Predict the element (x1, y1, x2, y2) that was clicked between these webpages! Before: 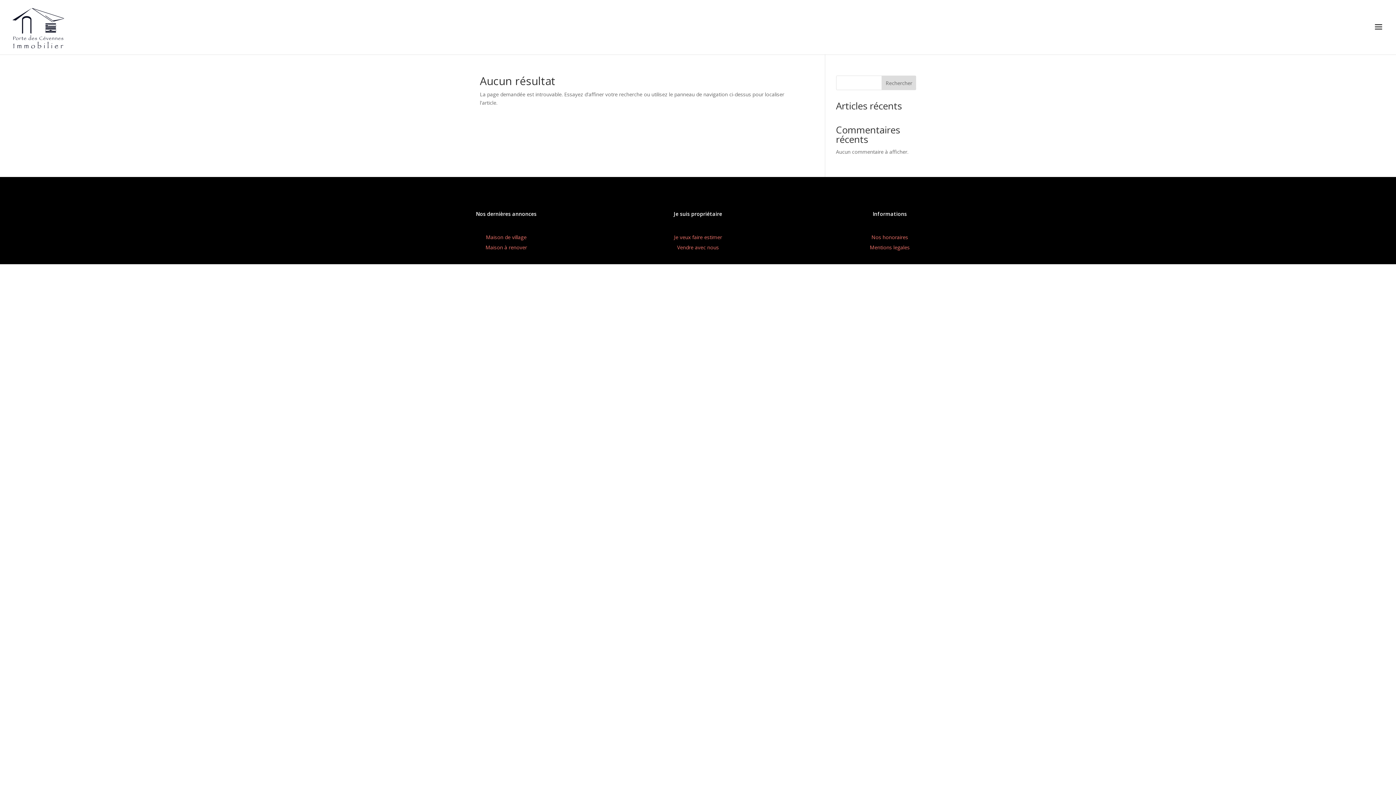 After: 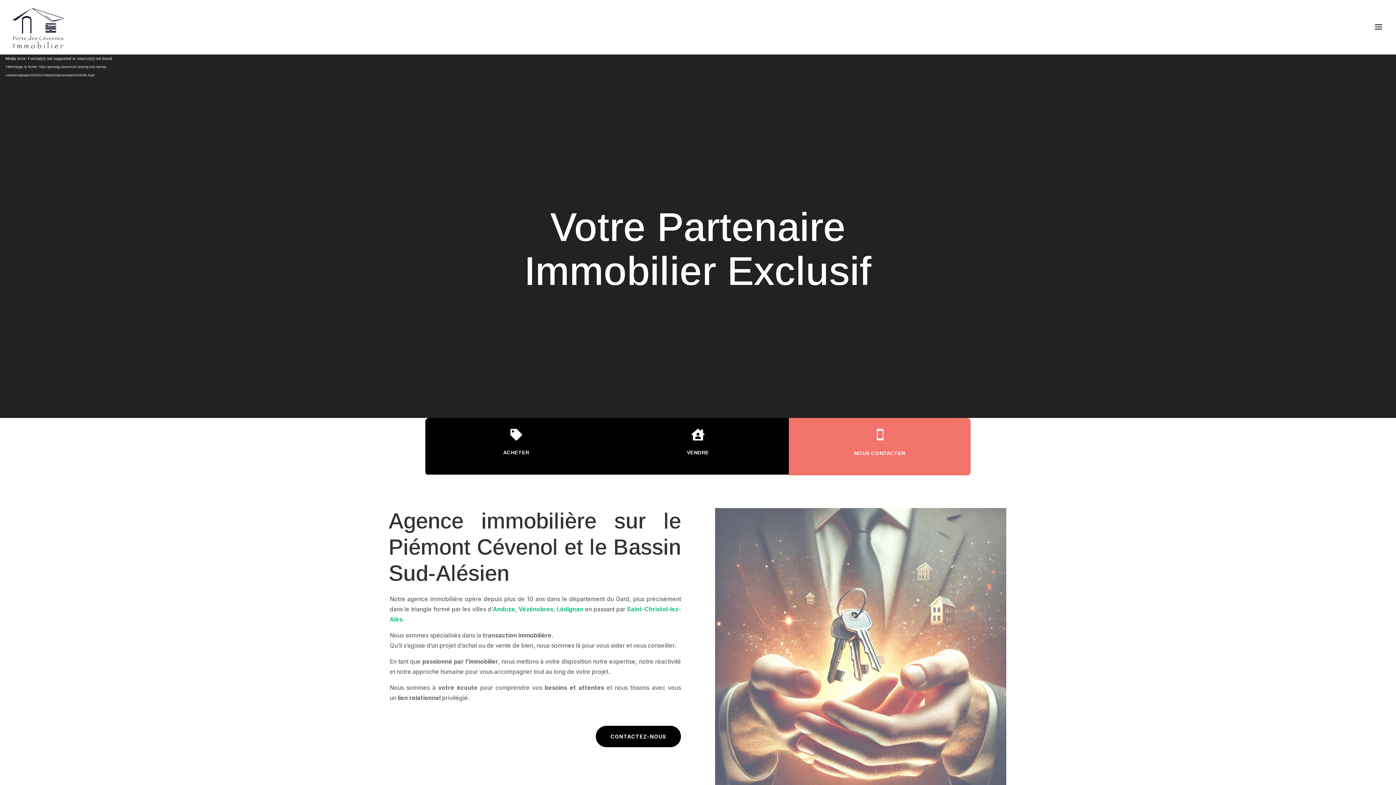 Action: bbox: (12, 23, 65, 30)